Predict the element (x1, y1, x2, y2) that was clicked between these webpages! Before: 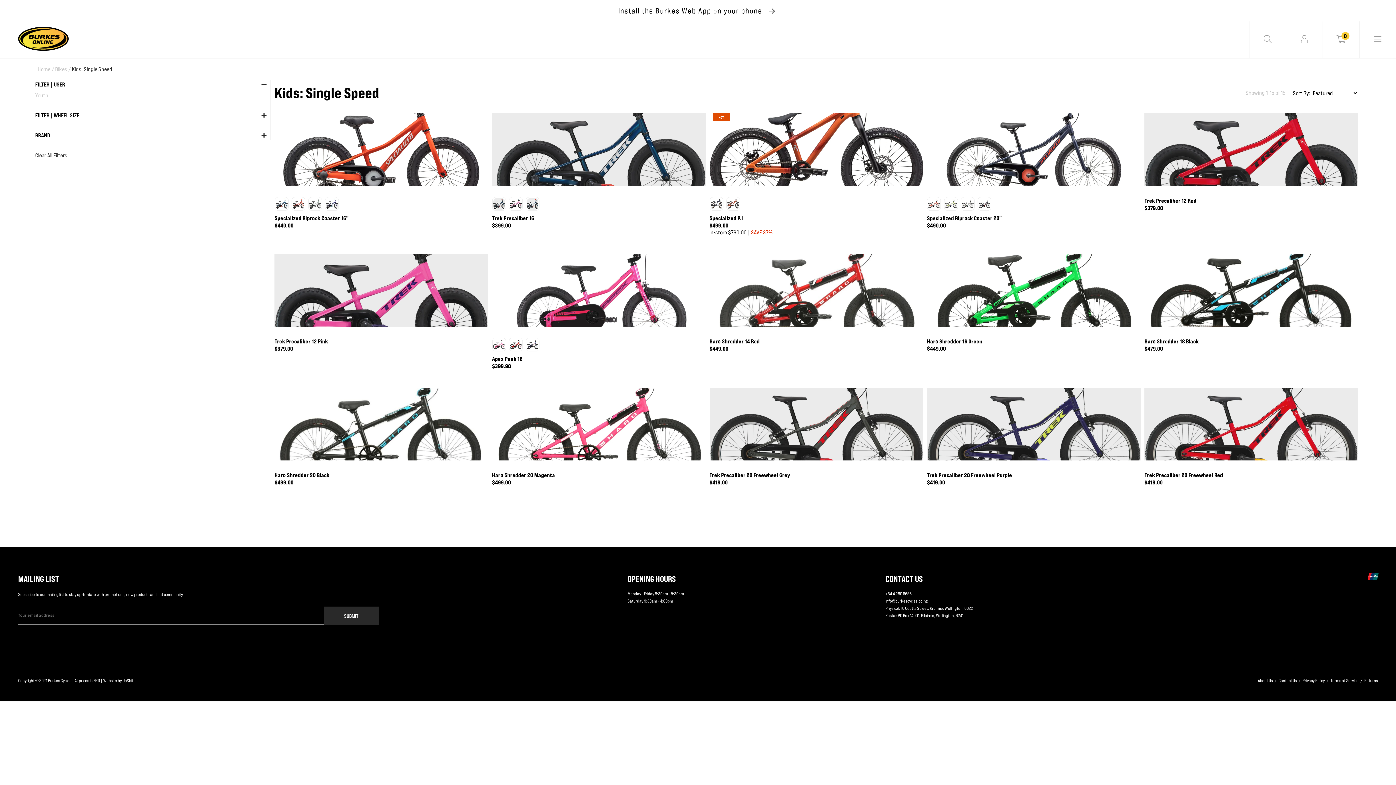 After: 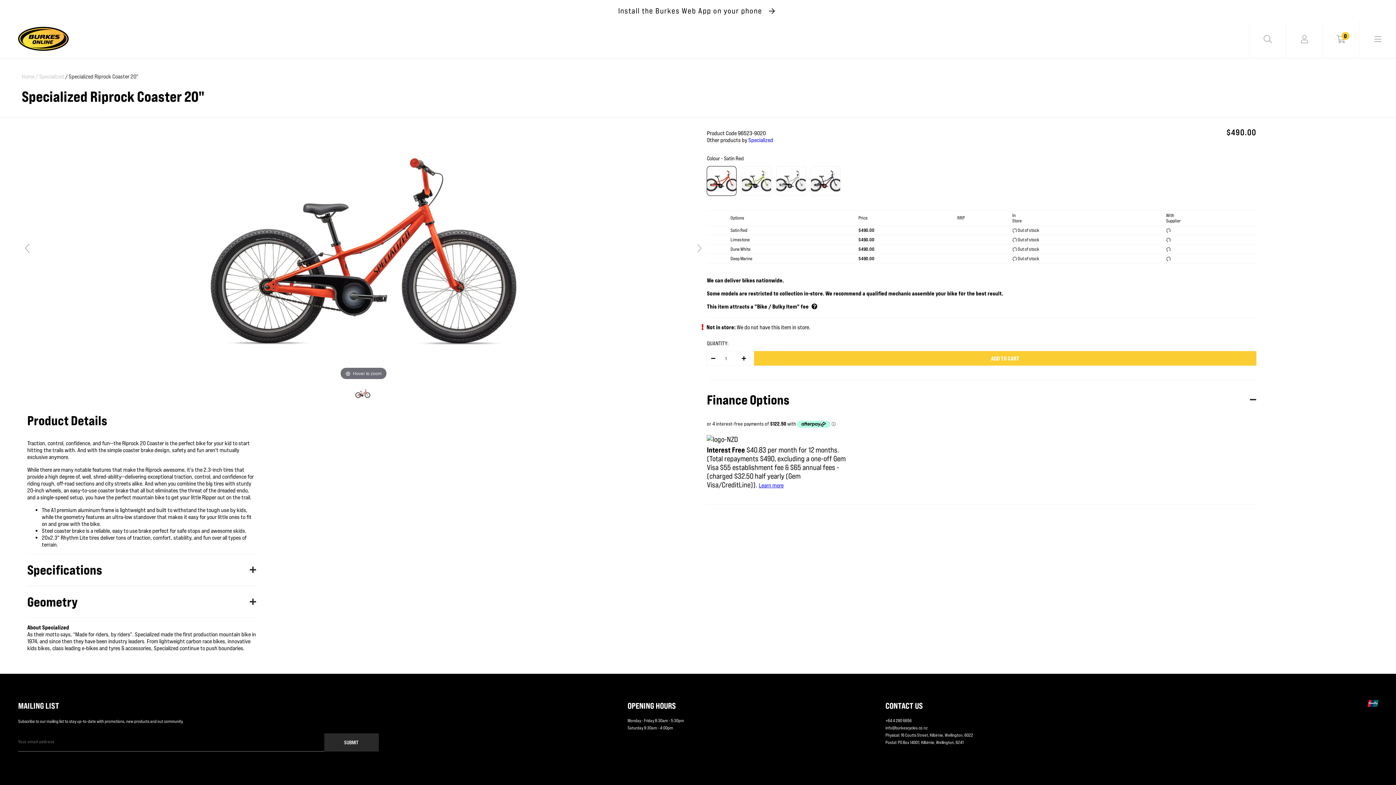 Action: bbox: (927, 113, 1141, 186)